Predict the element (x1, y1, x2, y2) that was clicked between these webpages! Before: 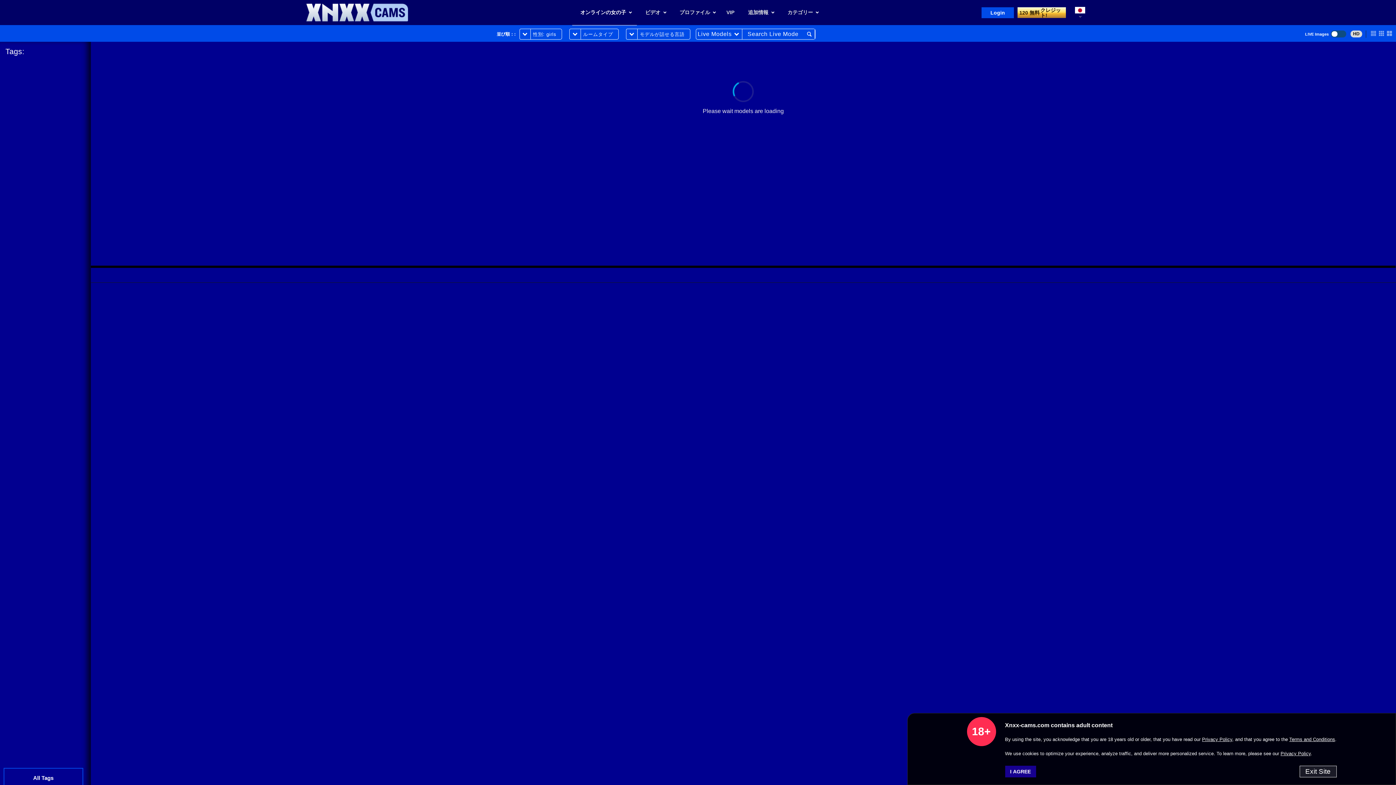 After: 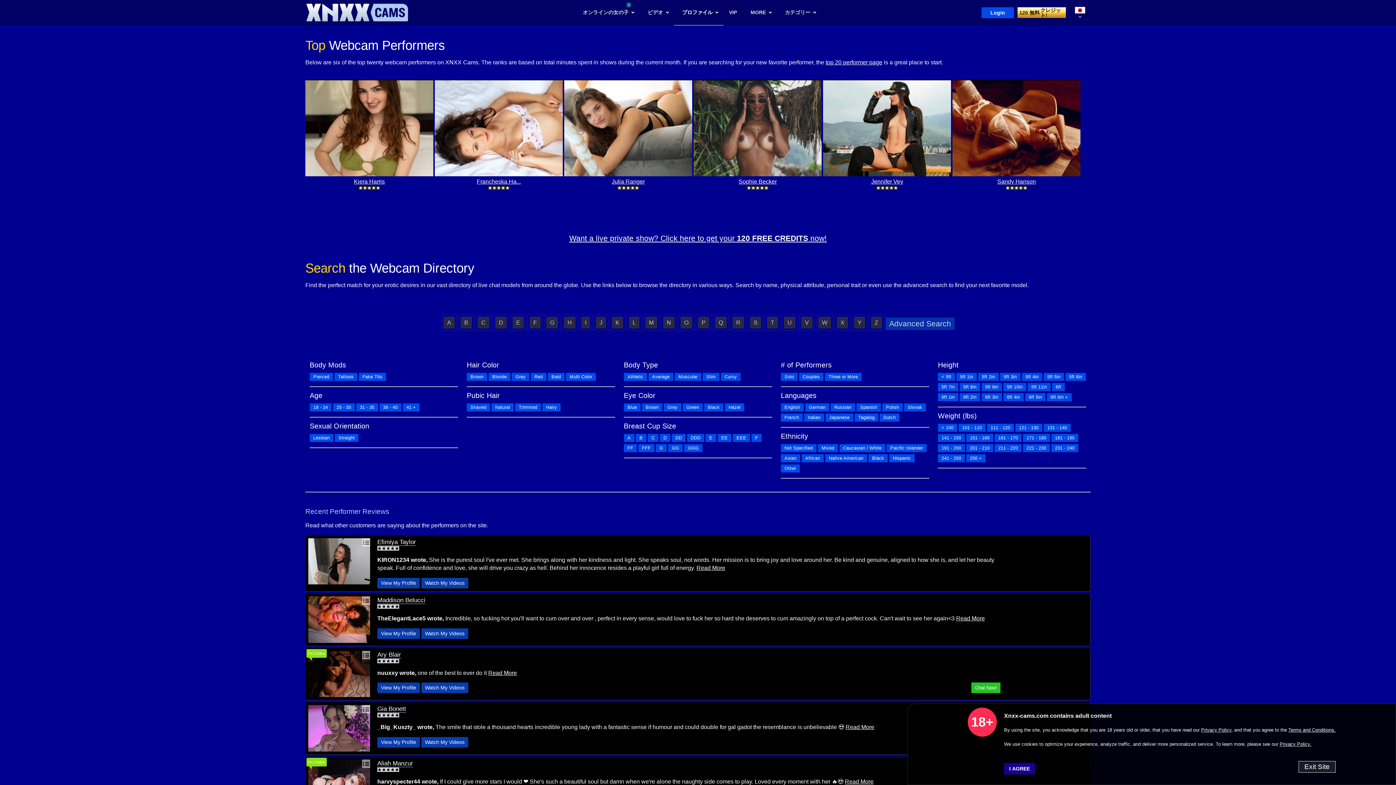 Action: bbox: (676, 0, 713, 23) label: プロファイル